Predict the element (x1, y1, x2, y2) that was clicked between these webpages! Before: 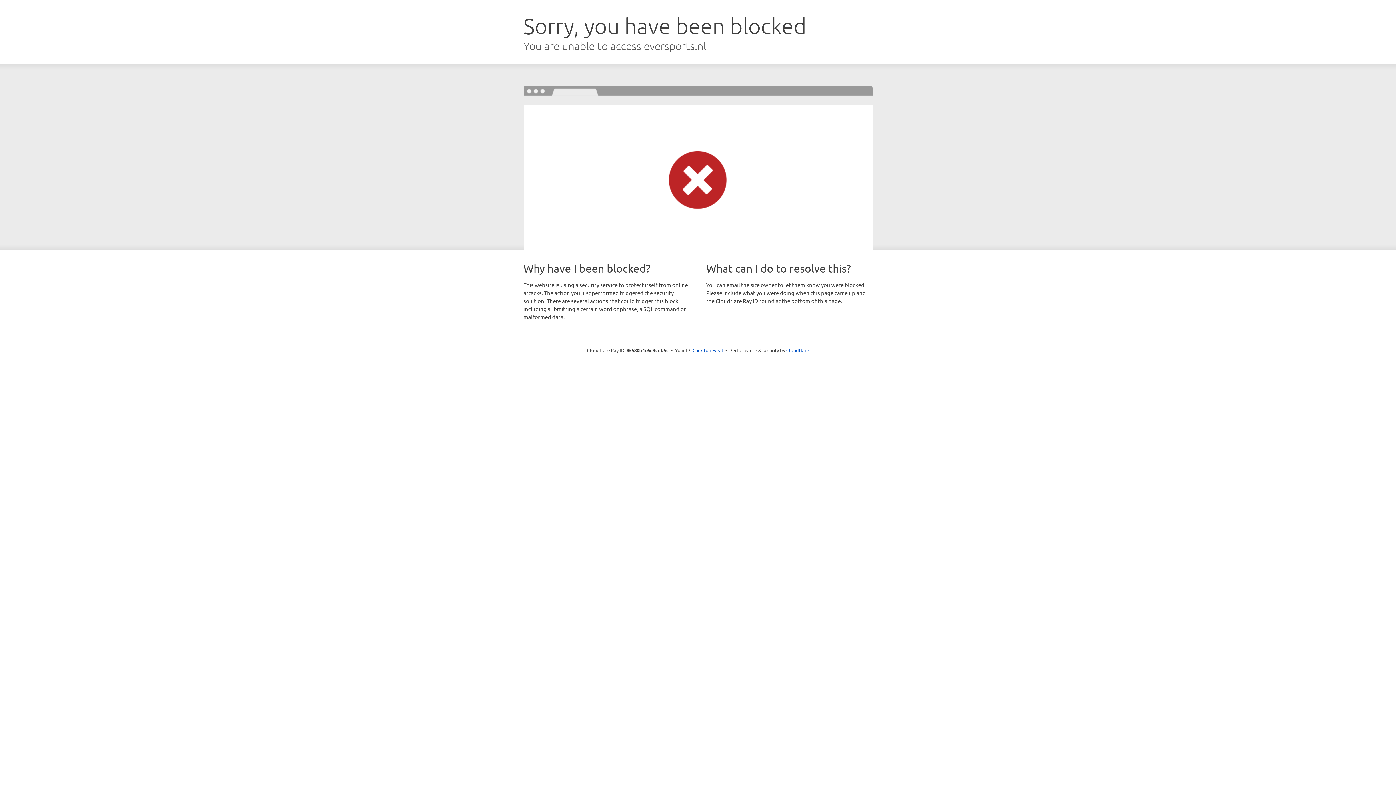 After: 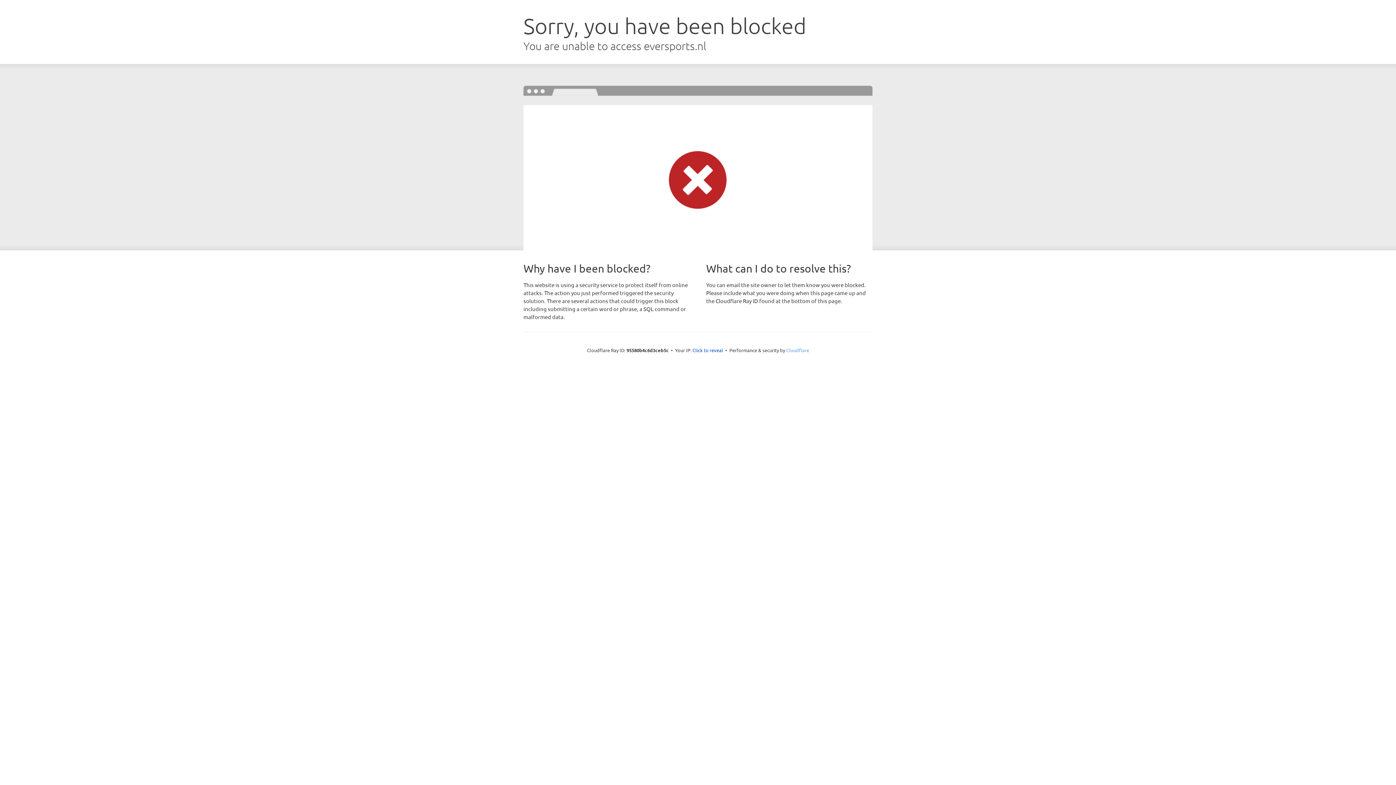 Action: bbox: (786, 347, 809, 353) label: Cloudflare